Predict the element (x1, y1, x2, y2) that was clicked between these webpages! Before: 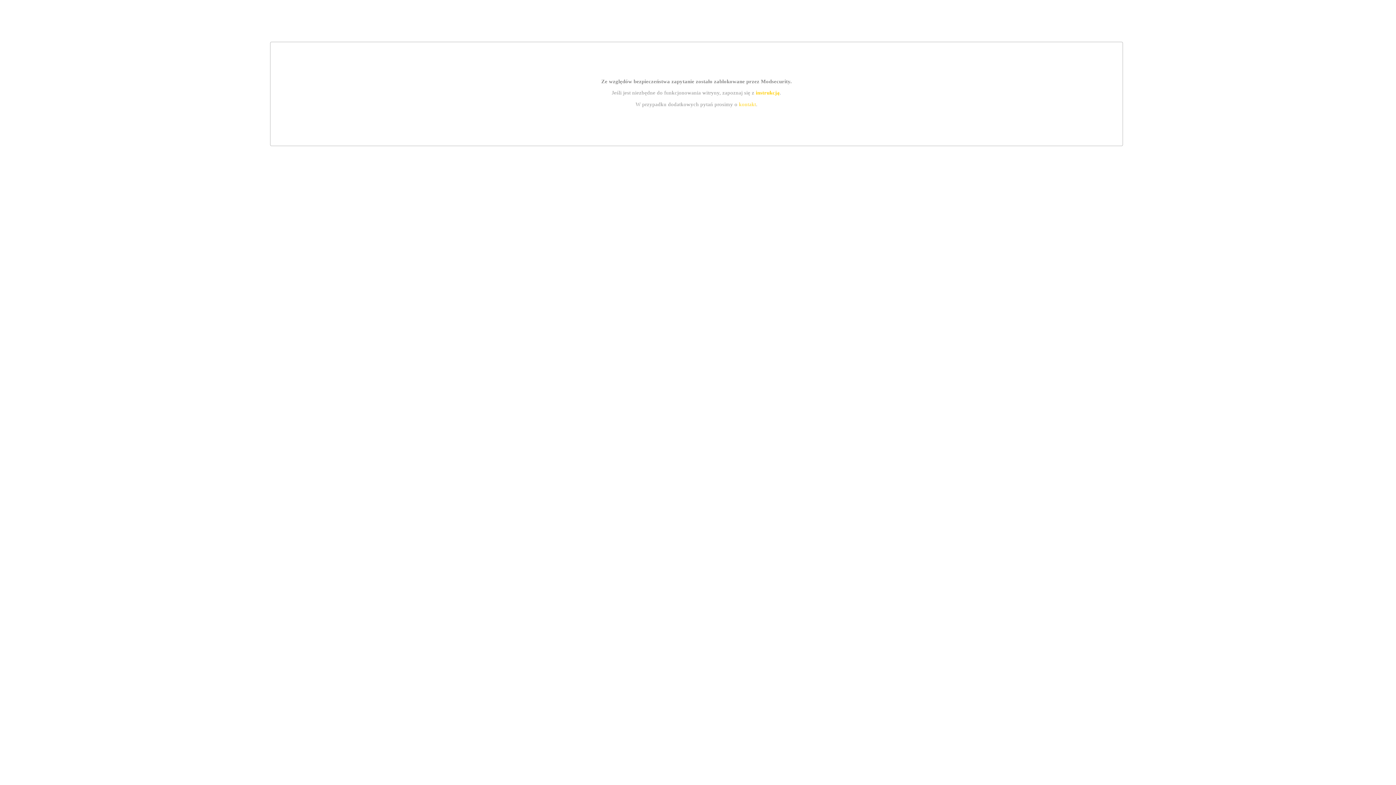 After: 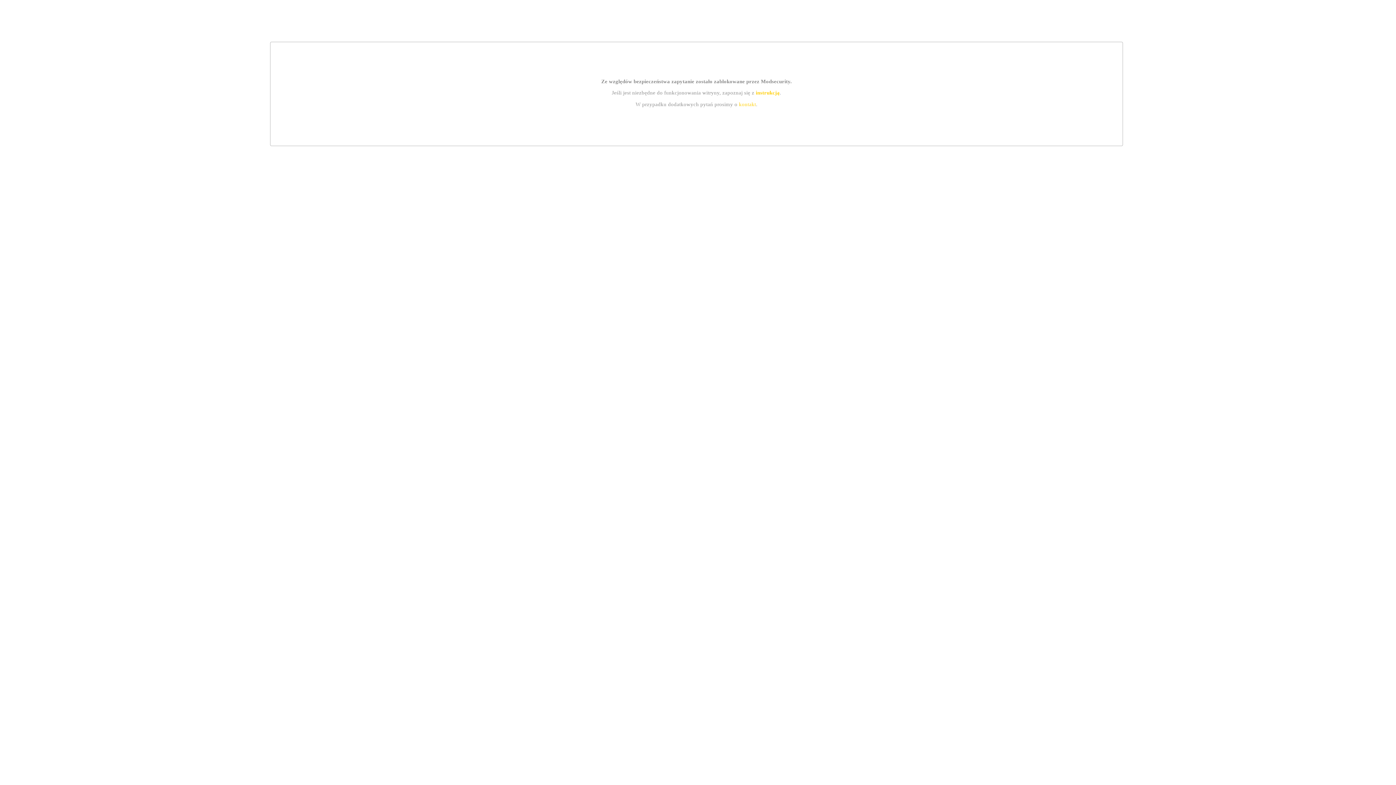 Action: label: kontakt bbox: (739, 101, 756, 107)